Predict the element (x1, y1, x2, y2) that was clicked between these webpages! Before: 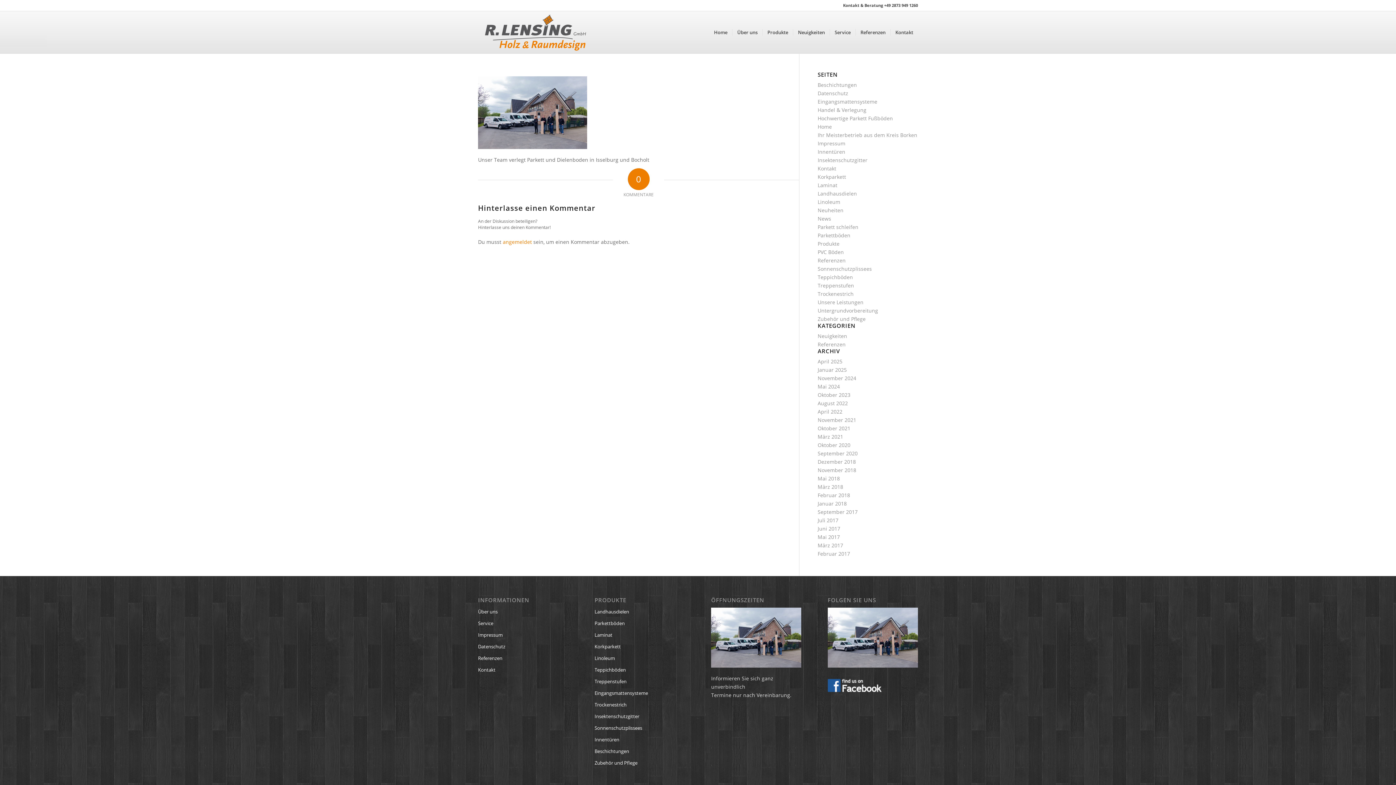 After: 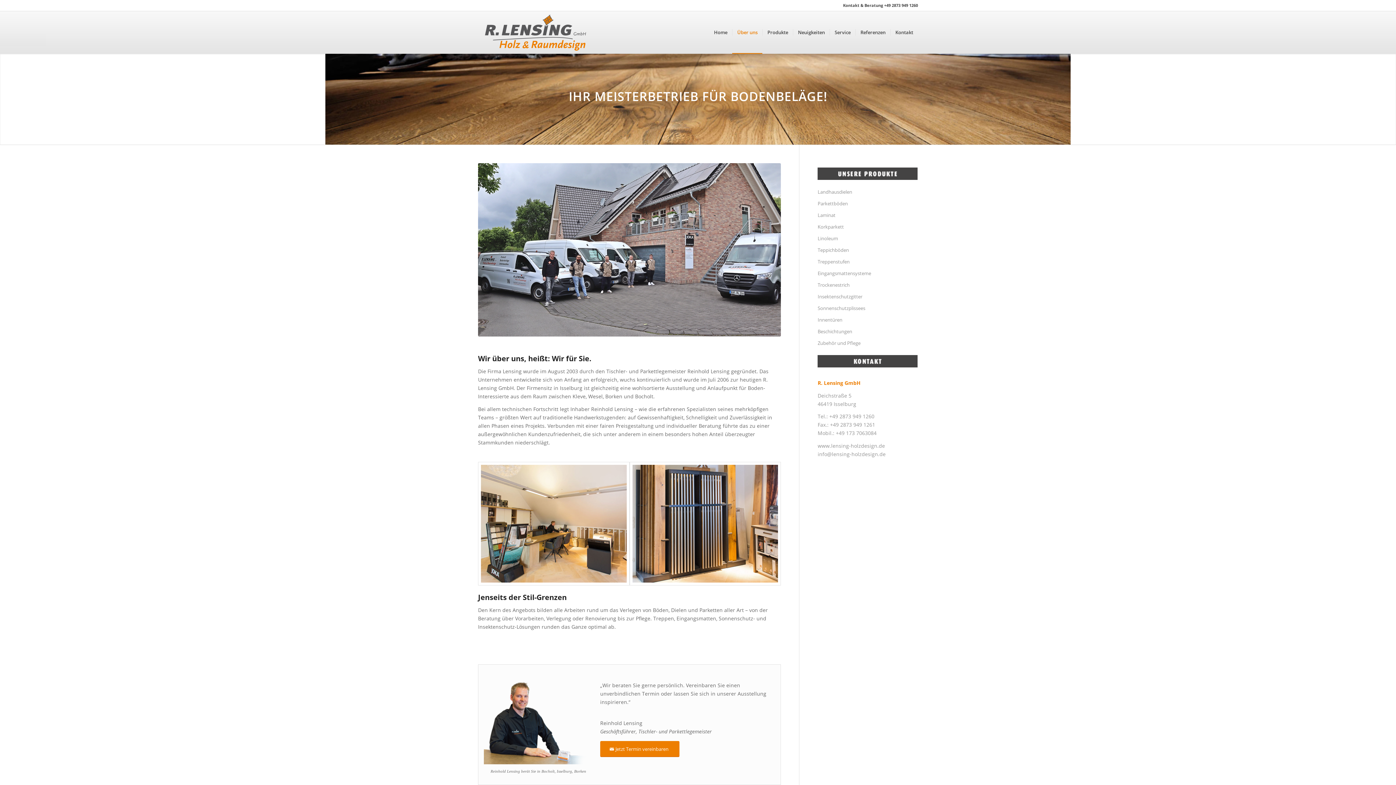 Action: label: Über uns bbox: (732, 11, 762, 53)